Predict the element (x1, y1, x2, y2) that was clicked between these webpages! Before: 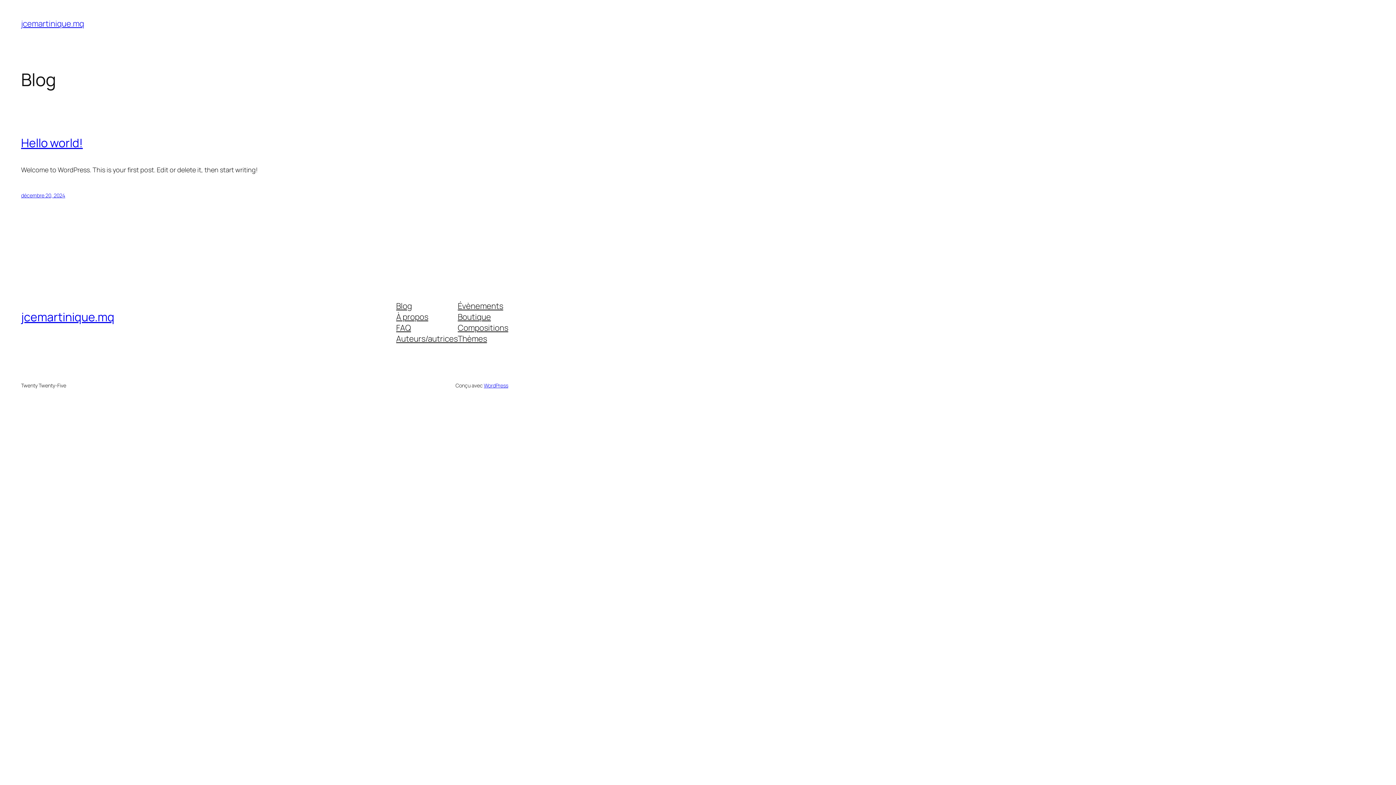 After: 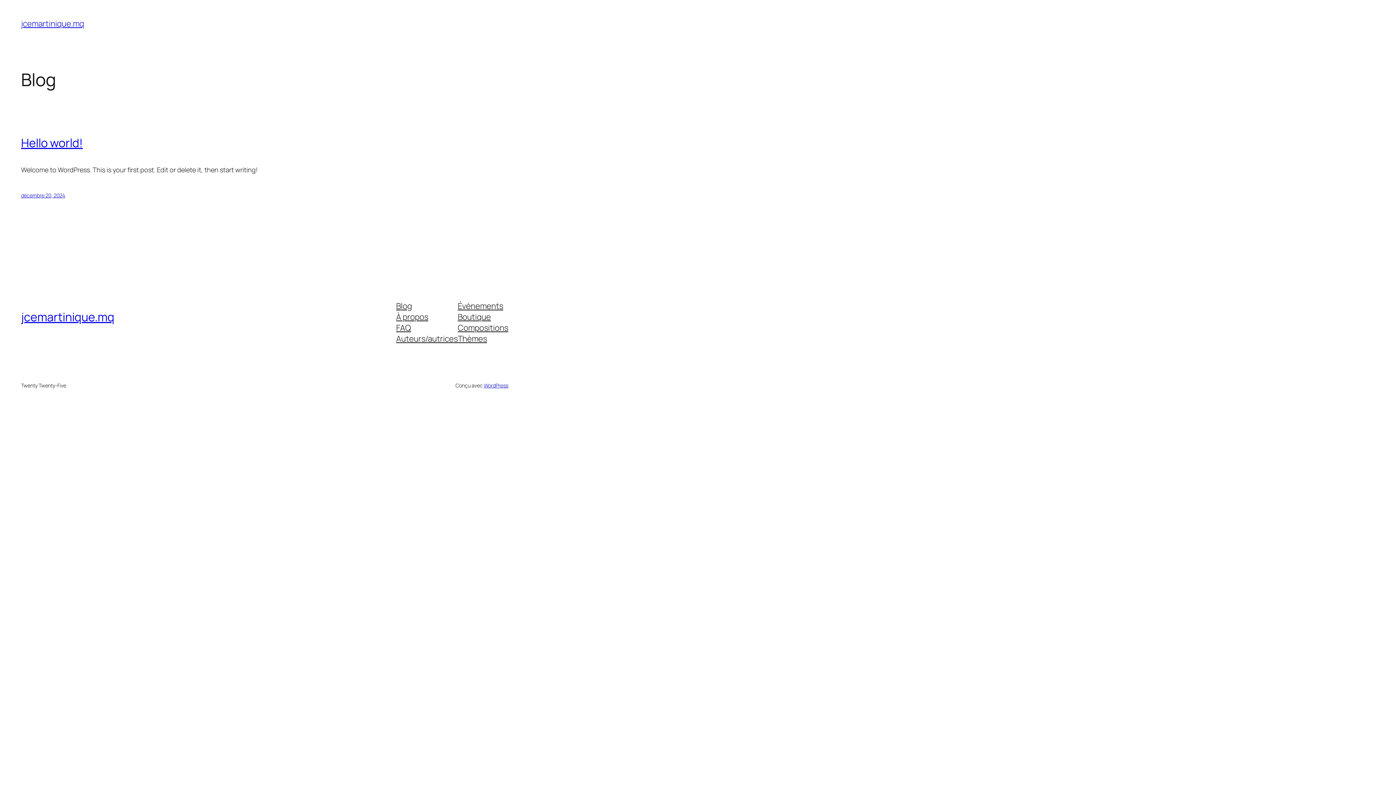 Action: label: Thèmes bbox: (457, 333, 487, 344)